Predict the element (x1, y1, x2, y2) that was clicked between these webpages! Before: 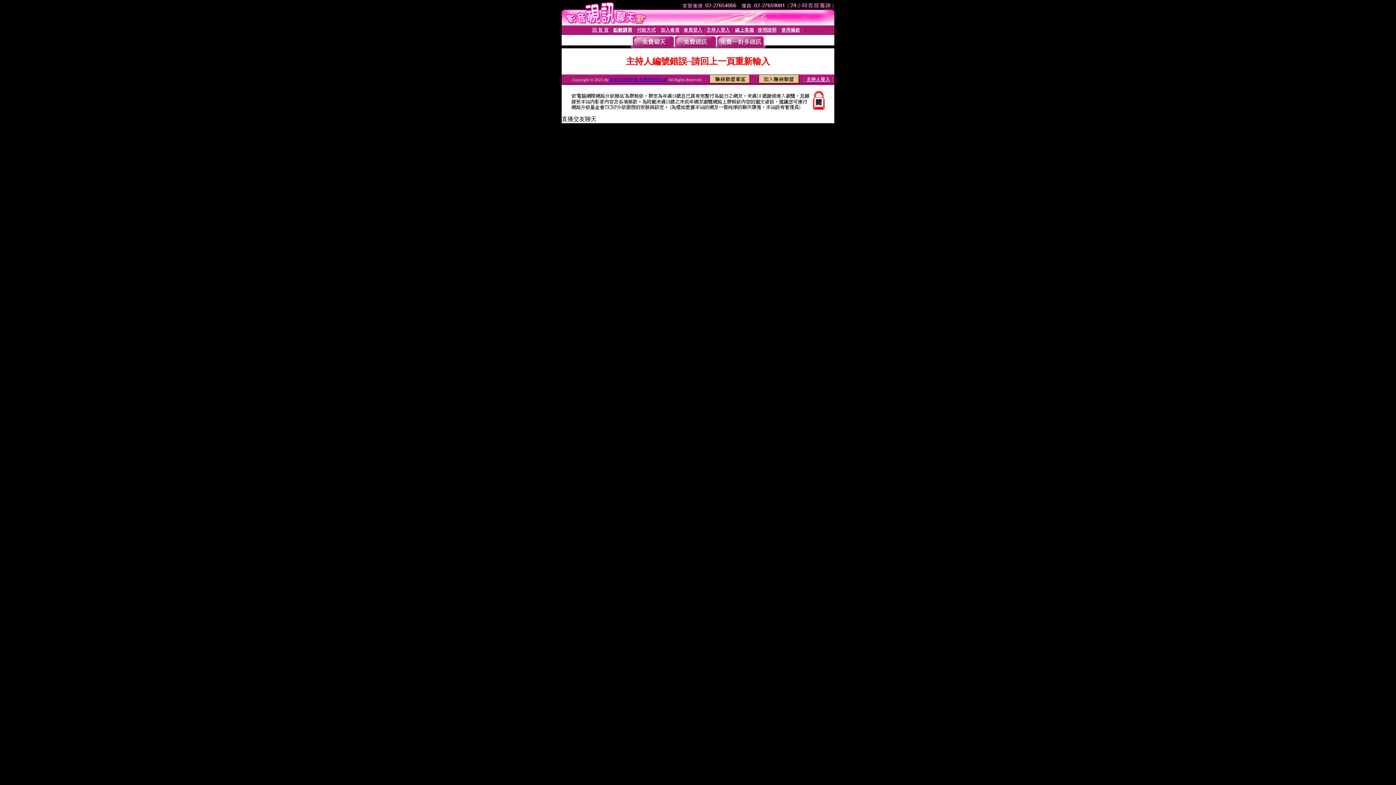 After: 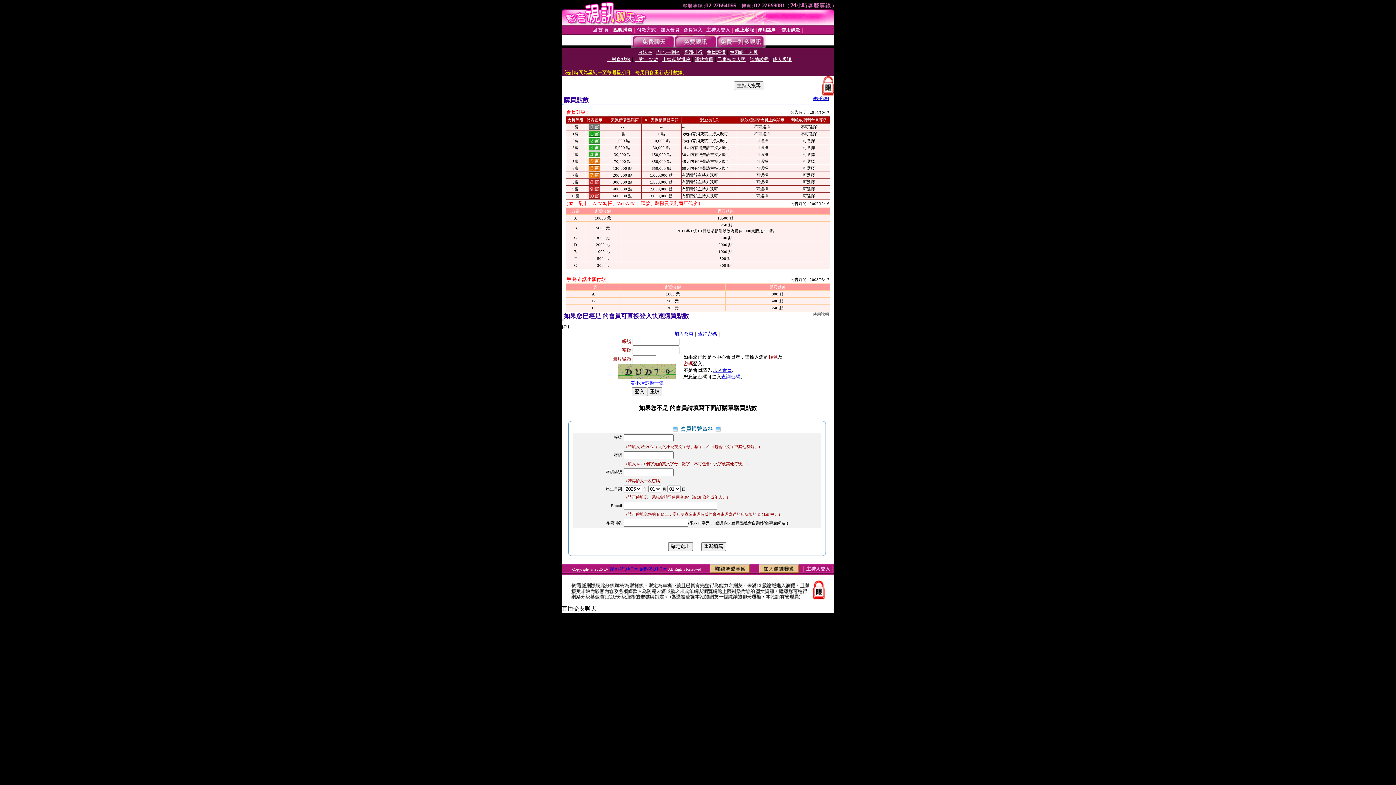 Action: label: 點數購買 bbox: (613, 27, 632, 32)